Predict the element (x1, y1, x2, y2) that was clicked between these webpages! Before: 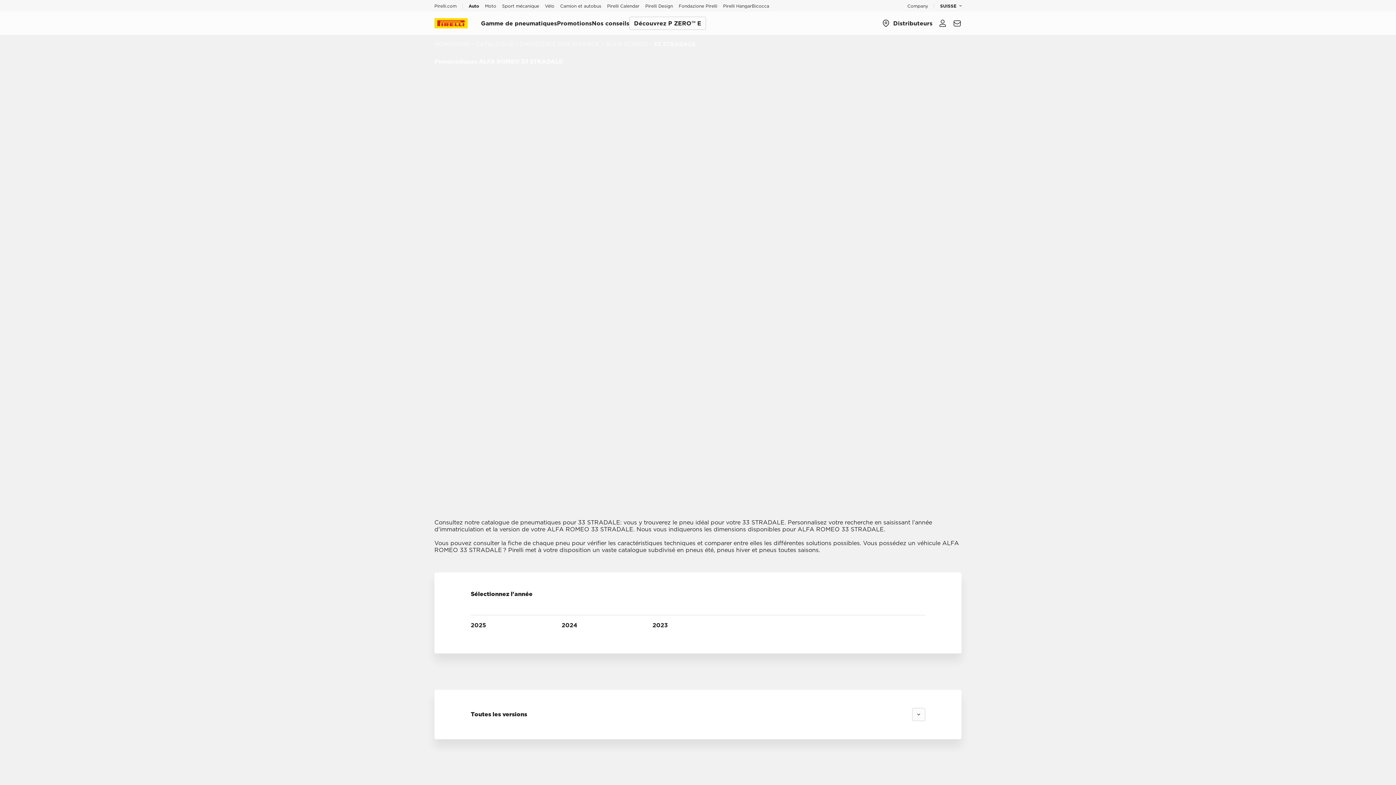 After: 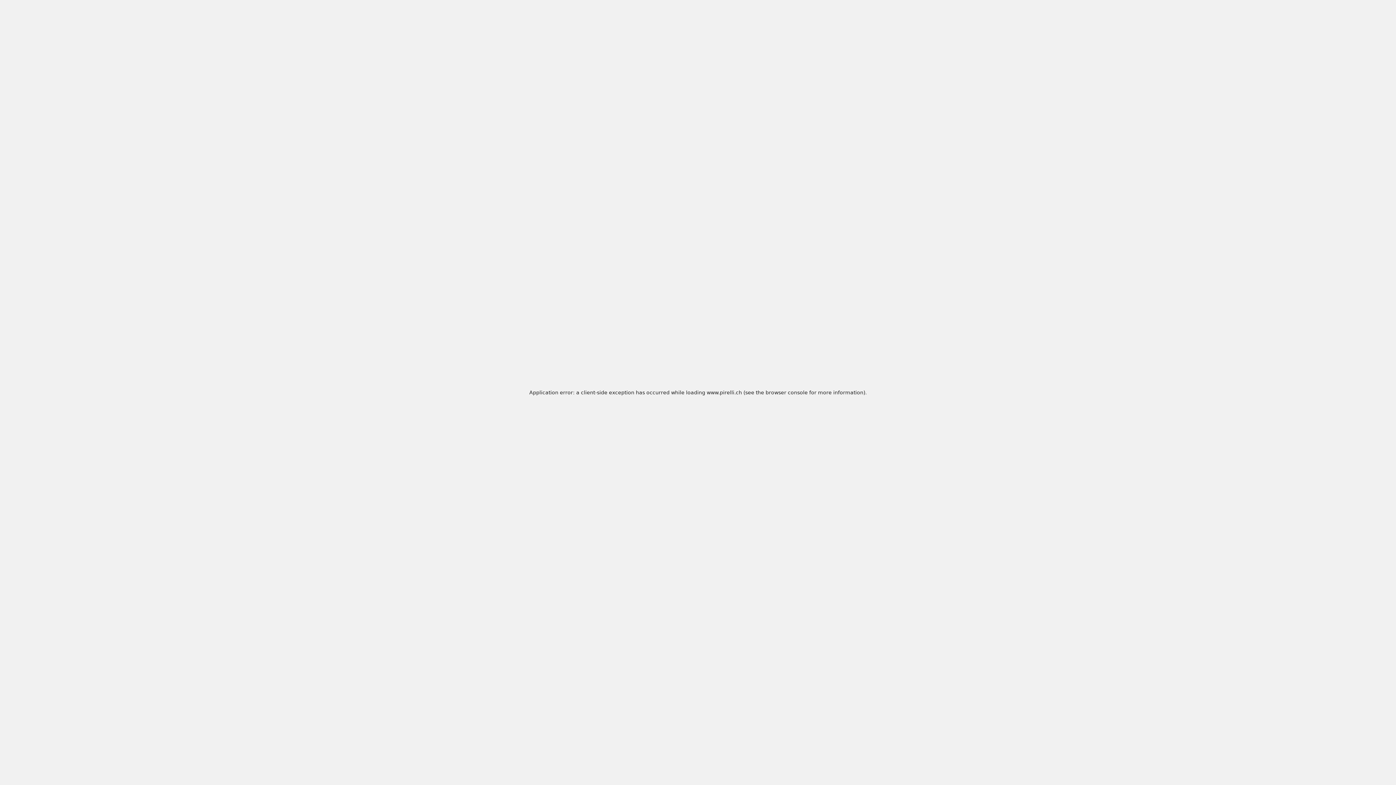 Action: bbox: (434, 40, 469, 47) label: HOMEPAGE